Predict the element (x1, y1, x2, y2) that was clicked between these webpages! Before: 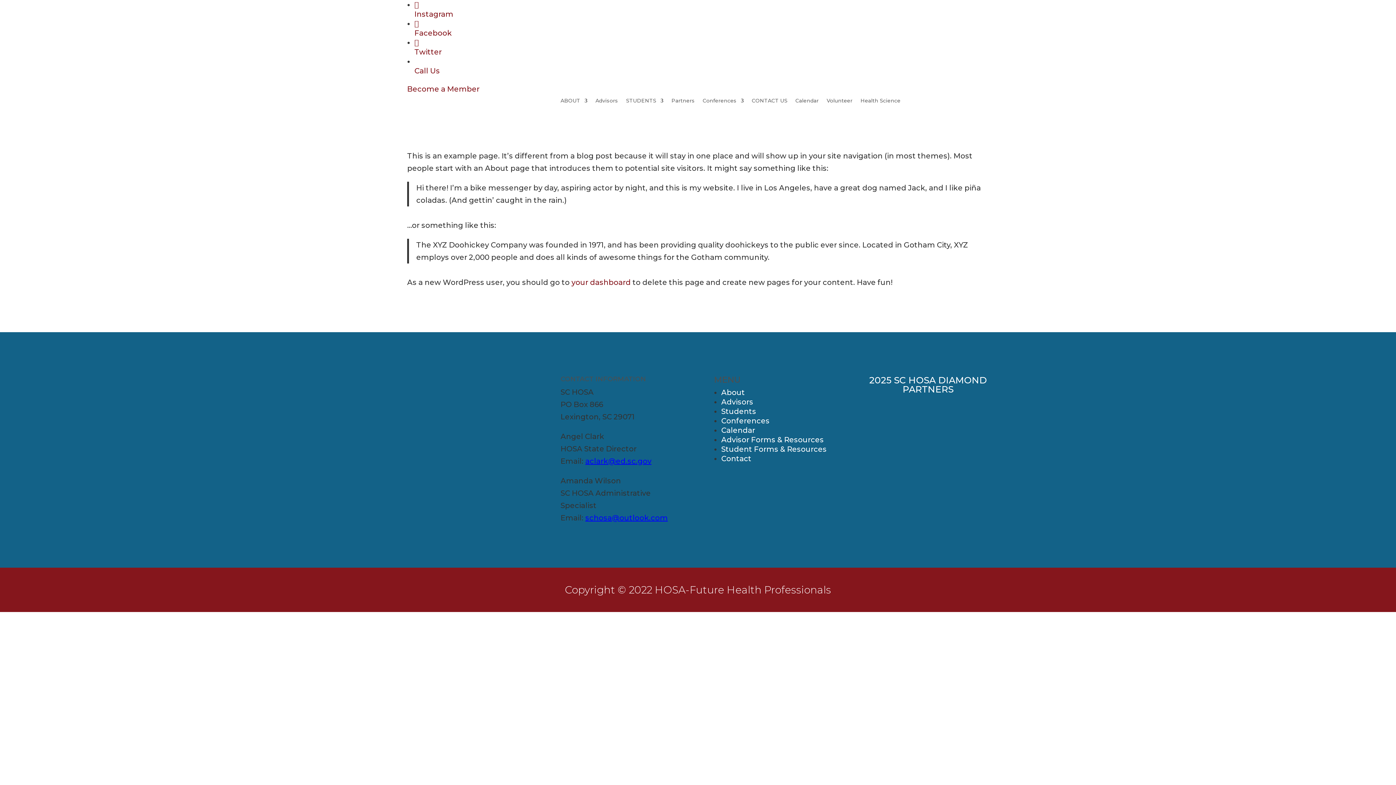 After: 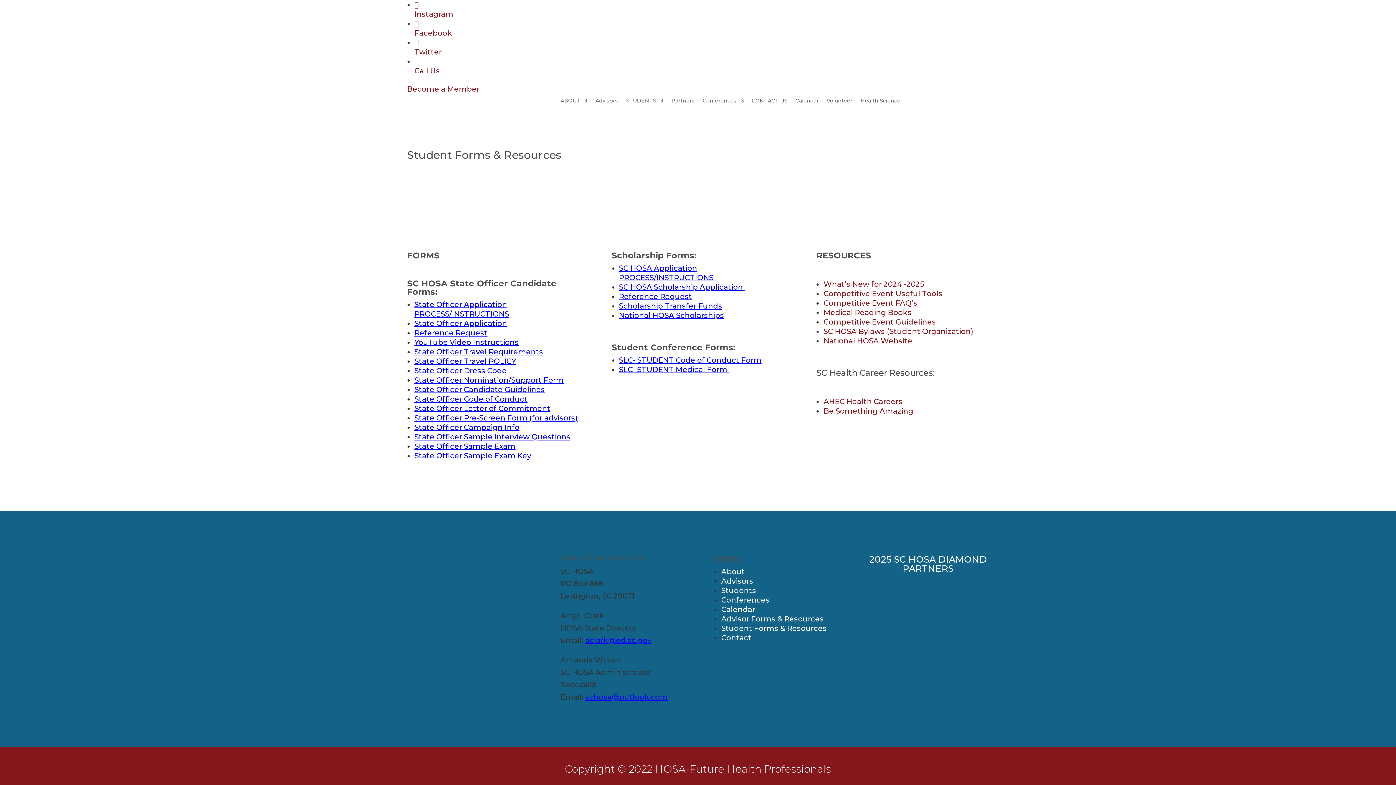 Action: label: Student Forms & Resources bbox: (721, 445, 826, 453)